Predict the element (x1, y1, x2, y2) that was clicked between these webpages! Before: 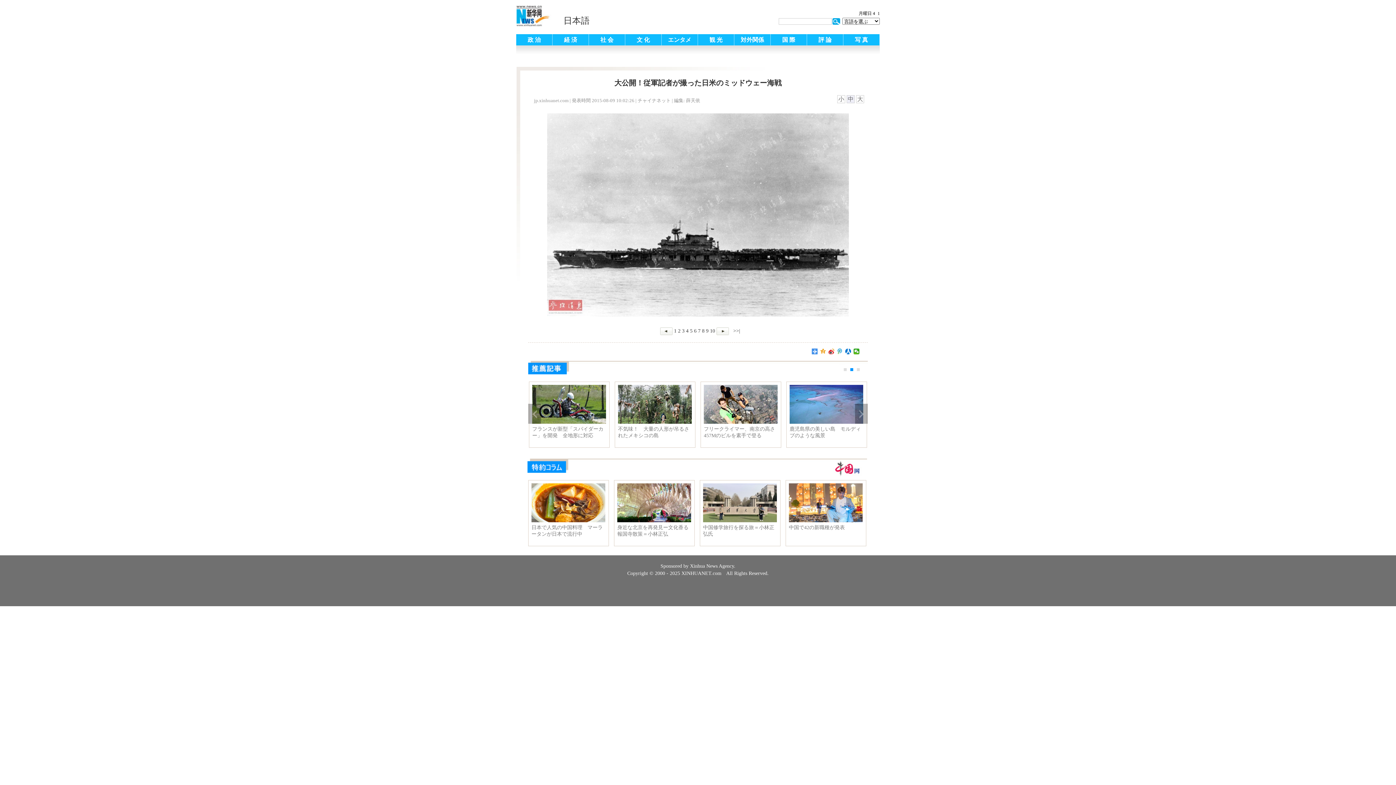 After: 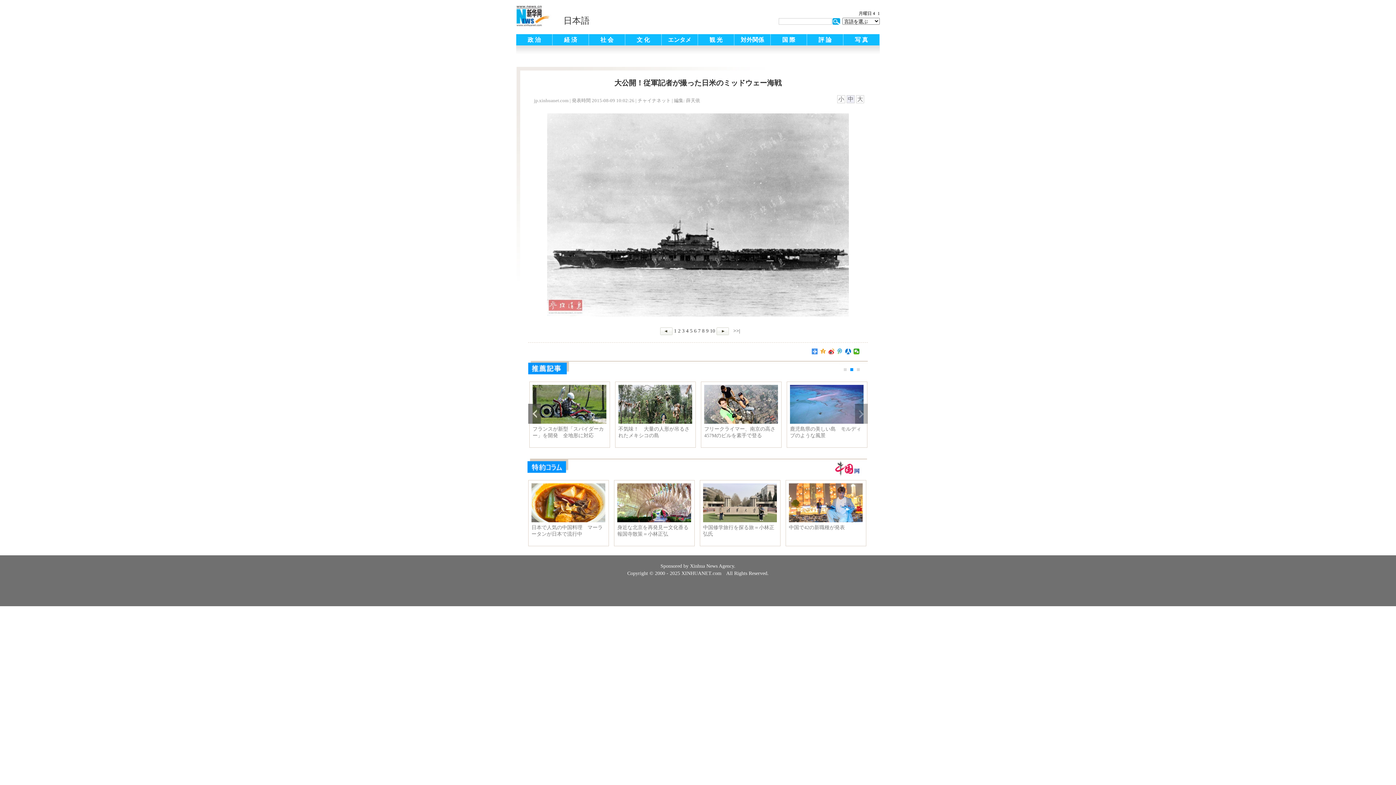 Action: bbox: (528, 404, 541, 424)